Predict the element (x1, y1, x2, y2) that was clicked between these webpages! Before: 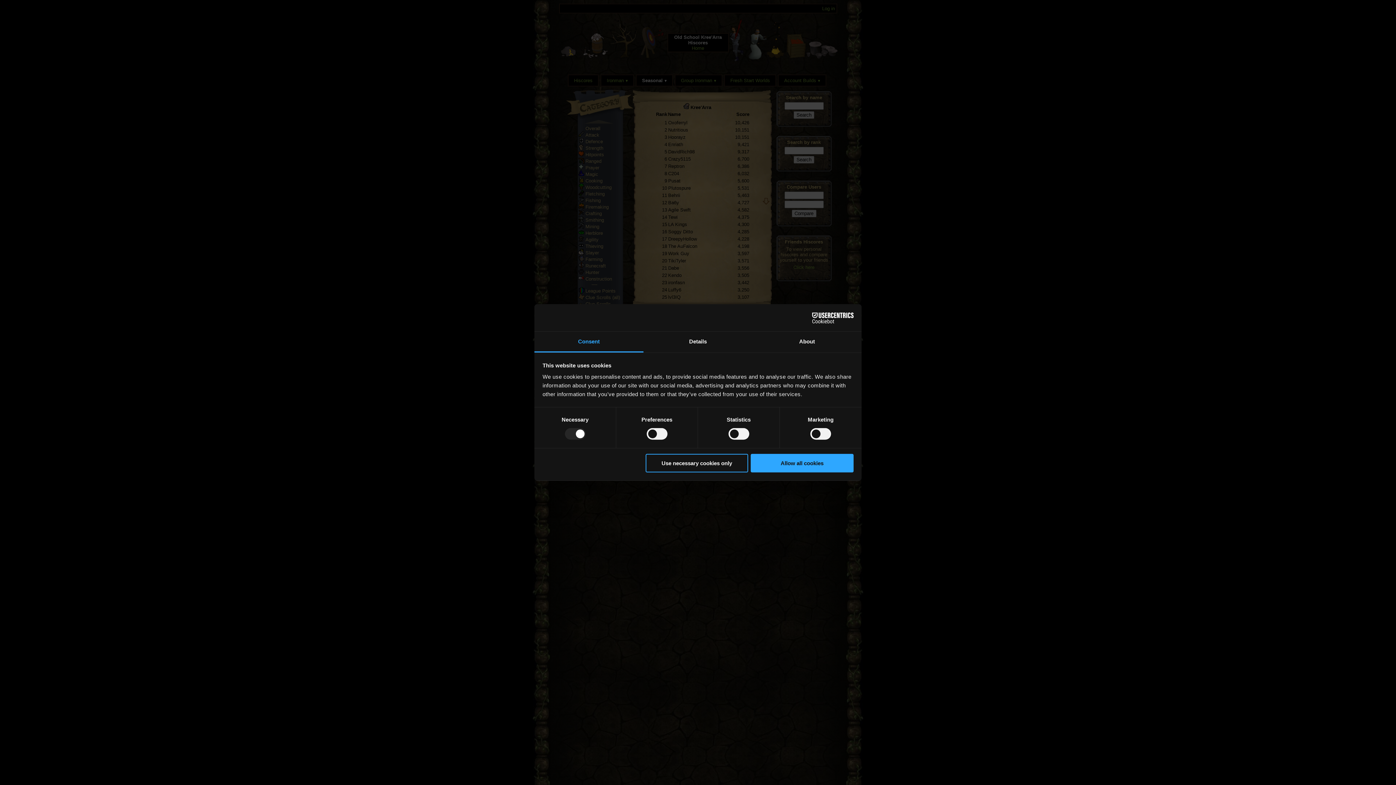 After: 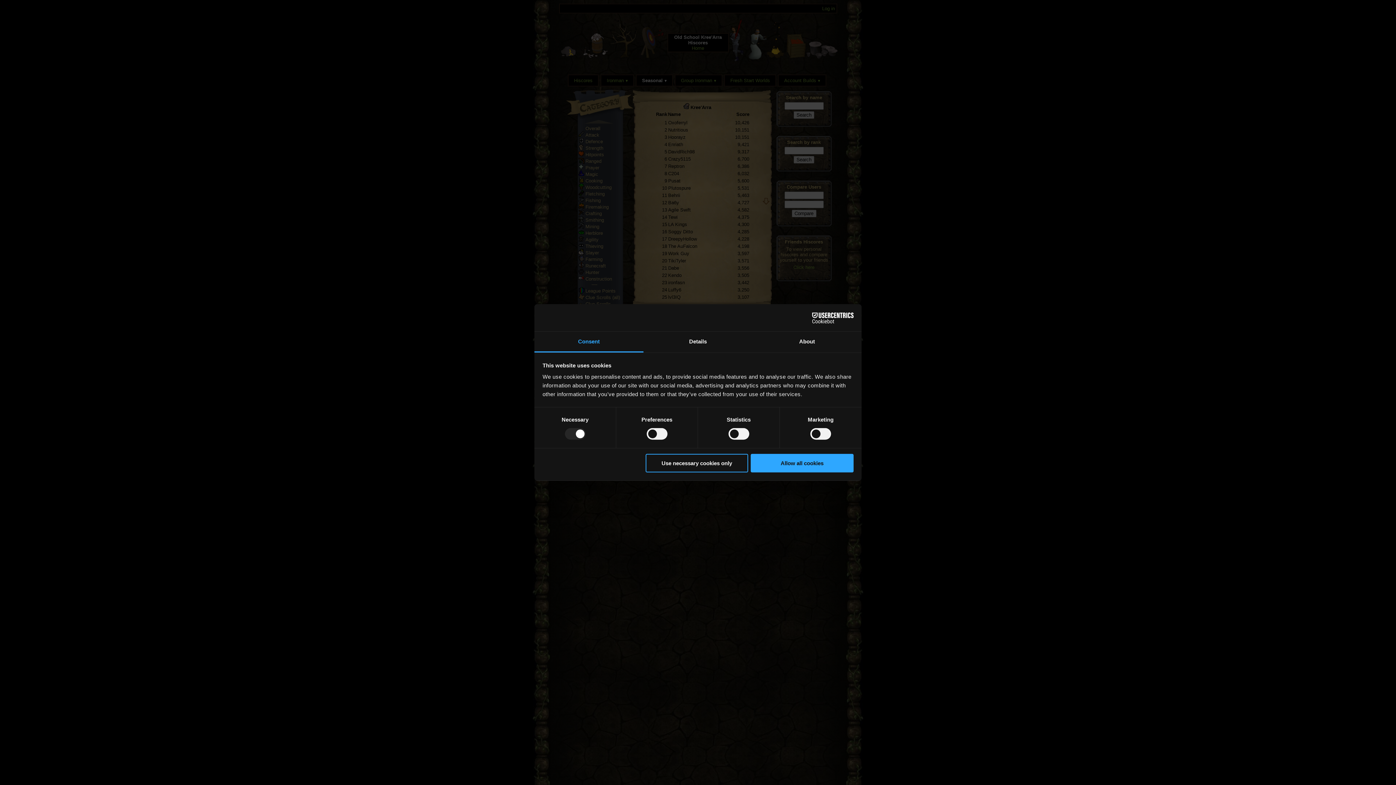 Action: bbox: (534, 331, 643, 352) label: Consent